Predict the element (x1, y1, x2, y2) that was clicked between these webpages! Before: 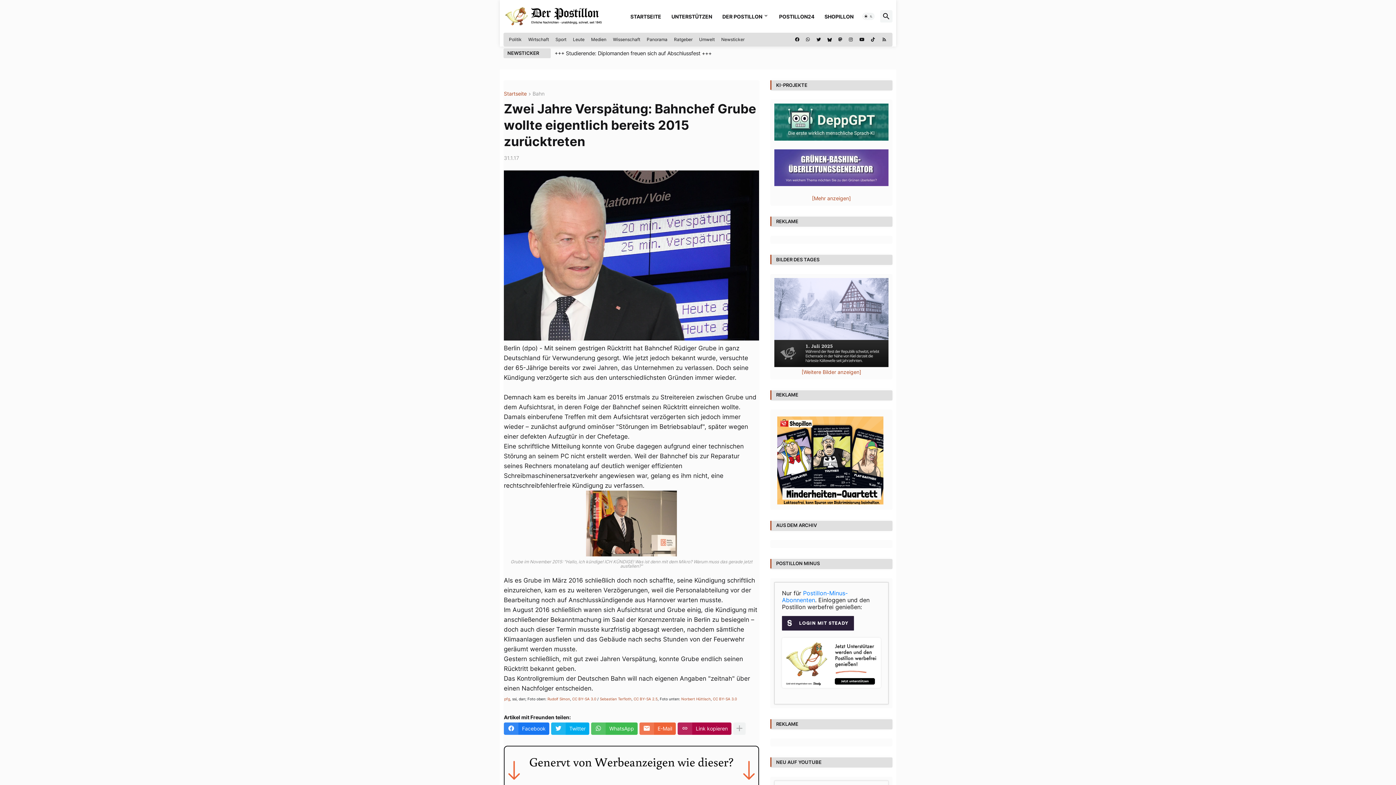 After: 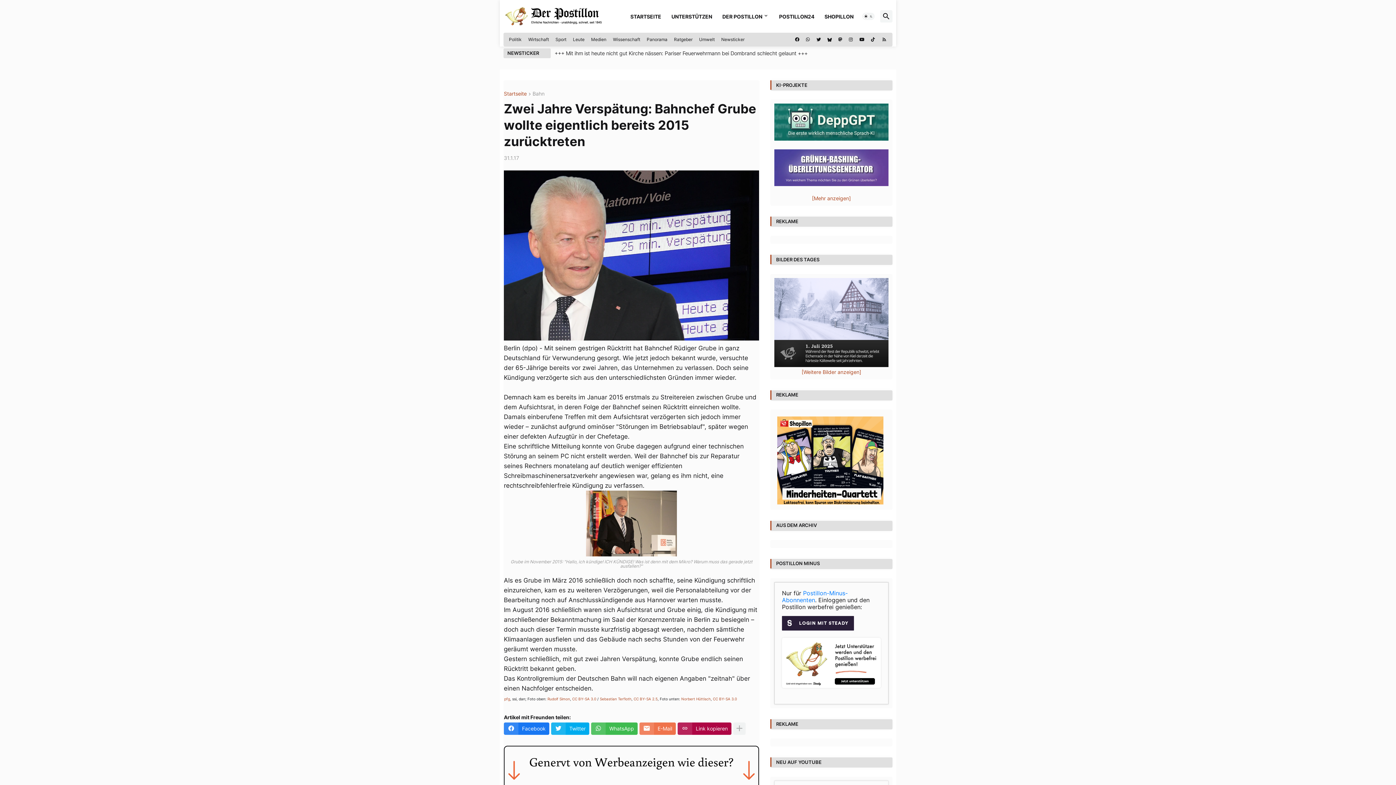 Action: label: E-Mail bbox: (639, 711, 676, 724)